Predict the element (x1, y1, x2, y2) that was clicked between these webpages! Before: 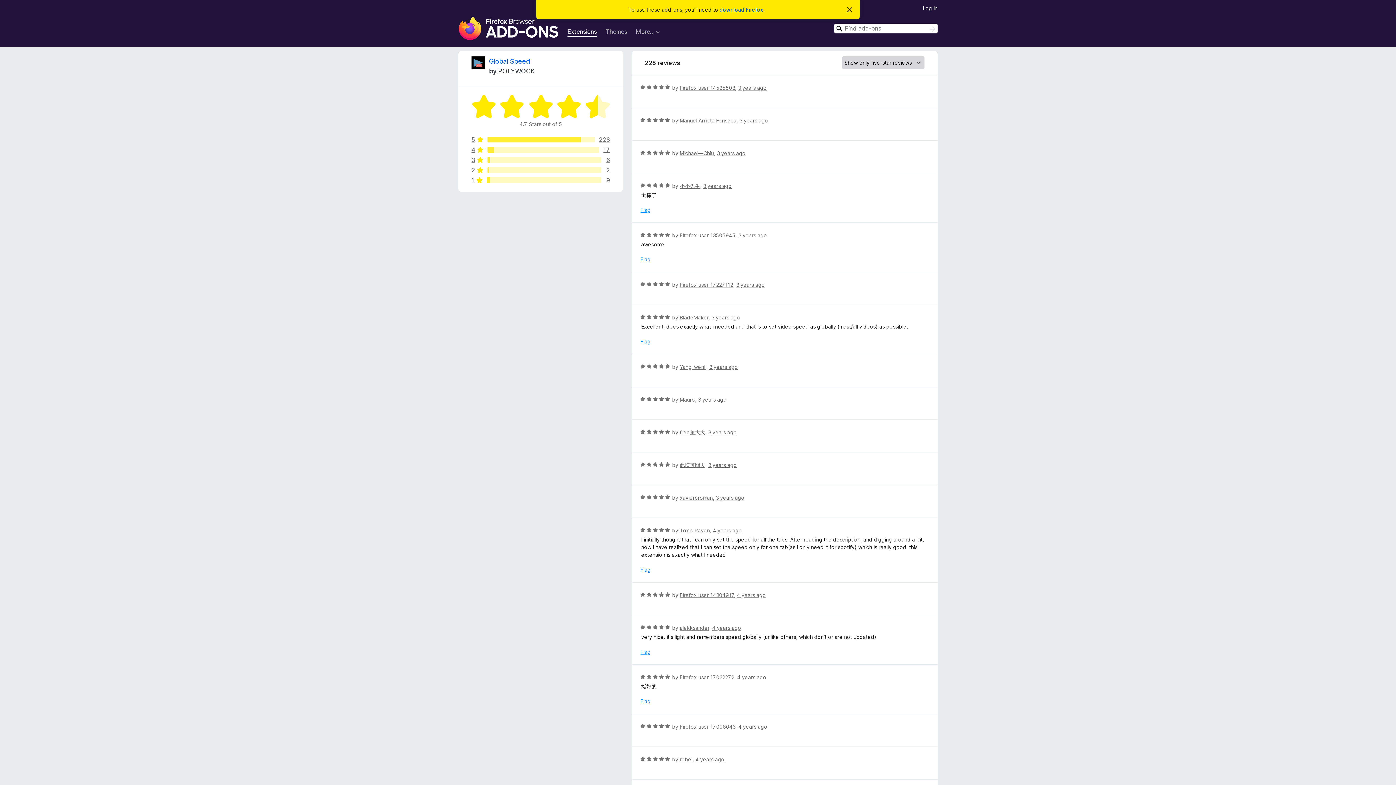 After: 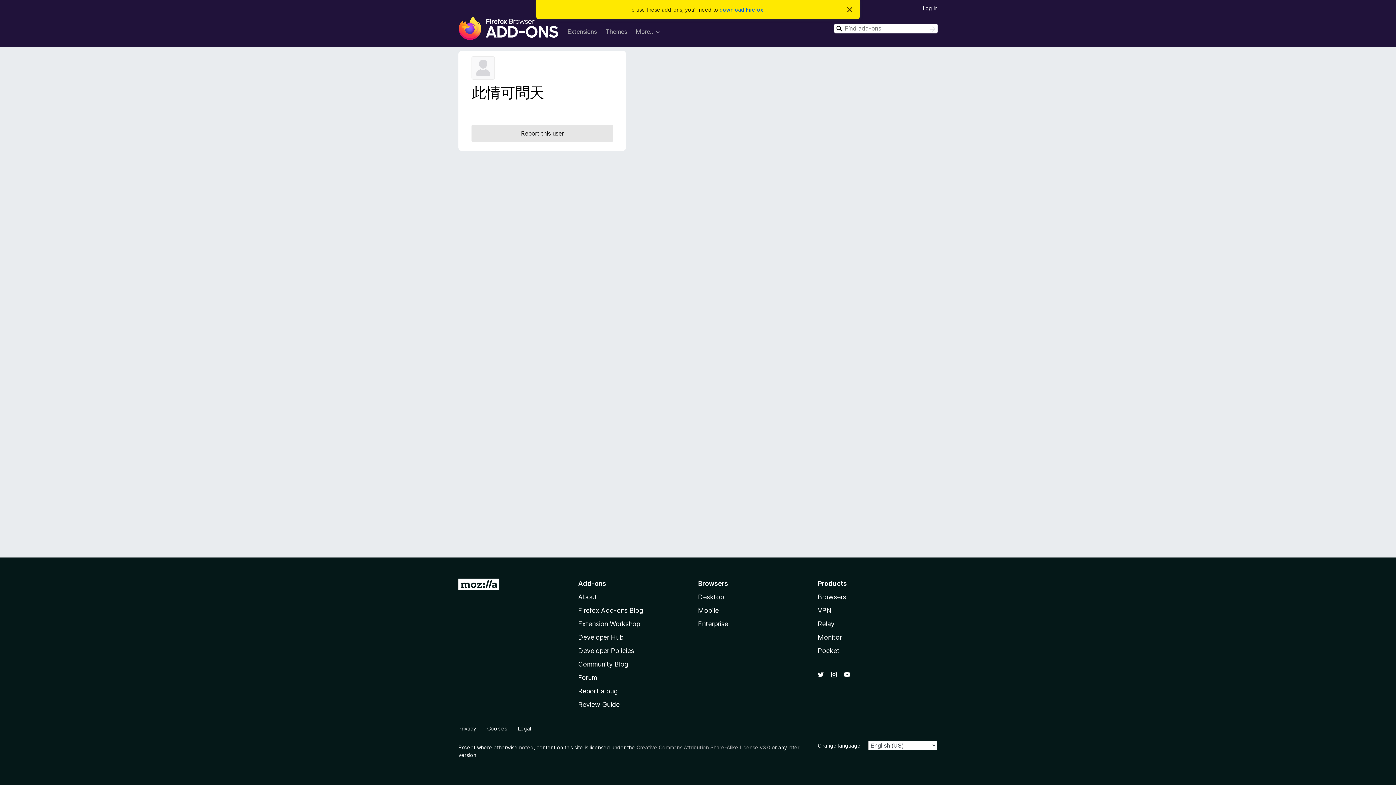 Action: label: 此情可問天 bbox: (679, 462, 705, 468)